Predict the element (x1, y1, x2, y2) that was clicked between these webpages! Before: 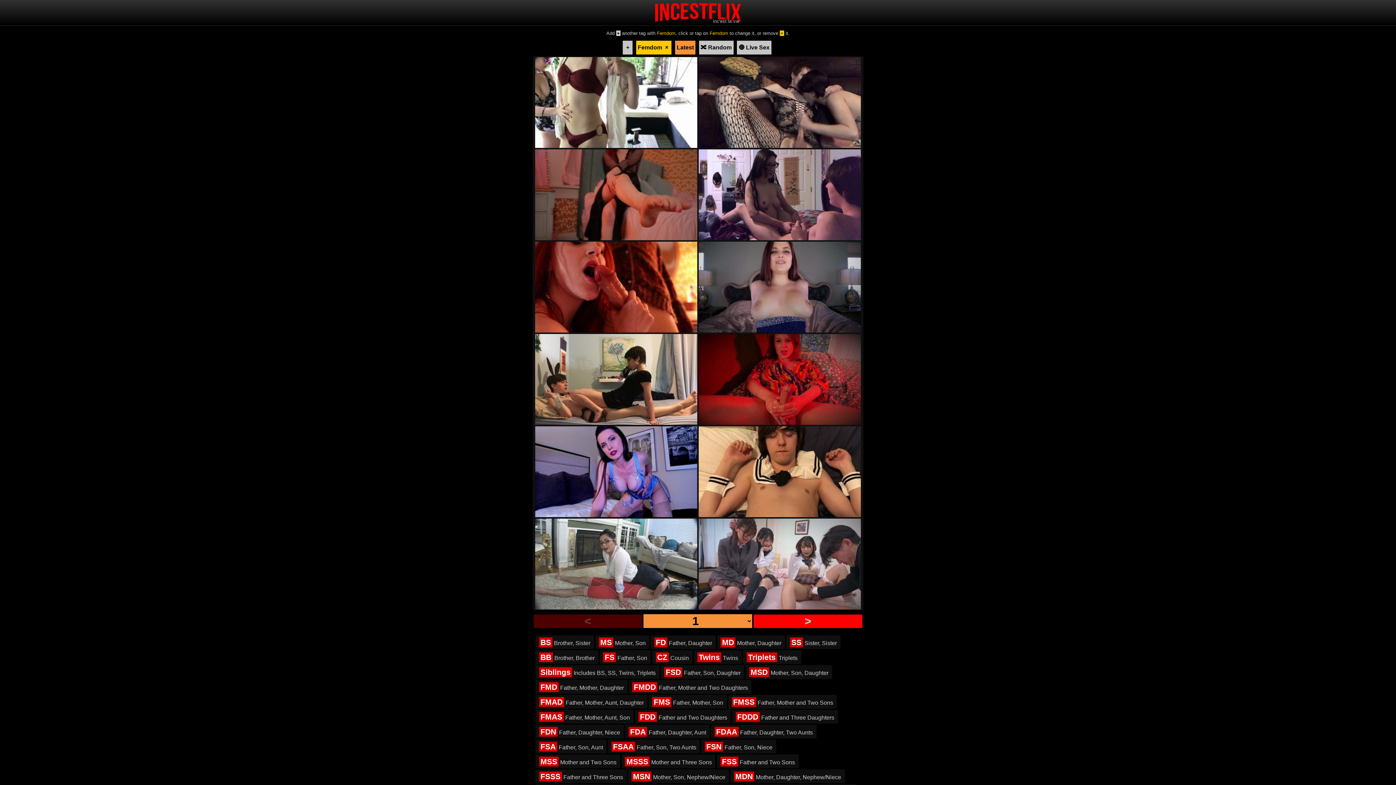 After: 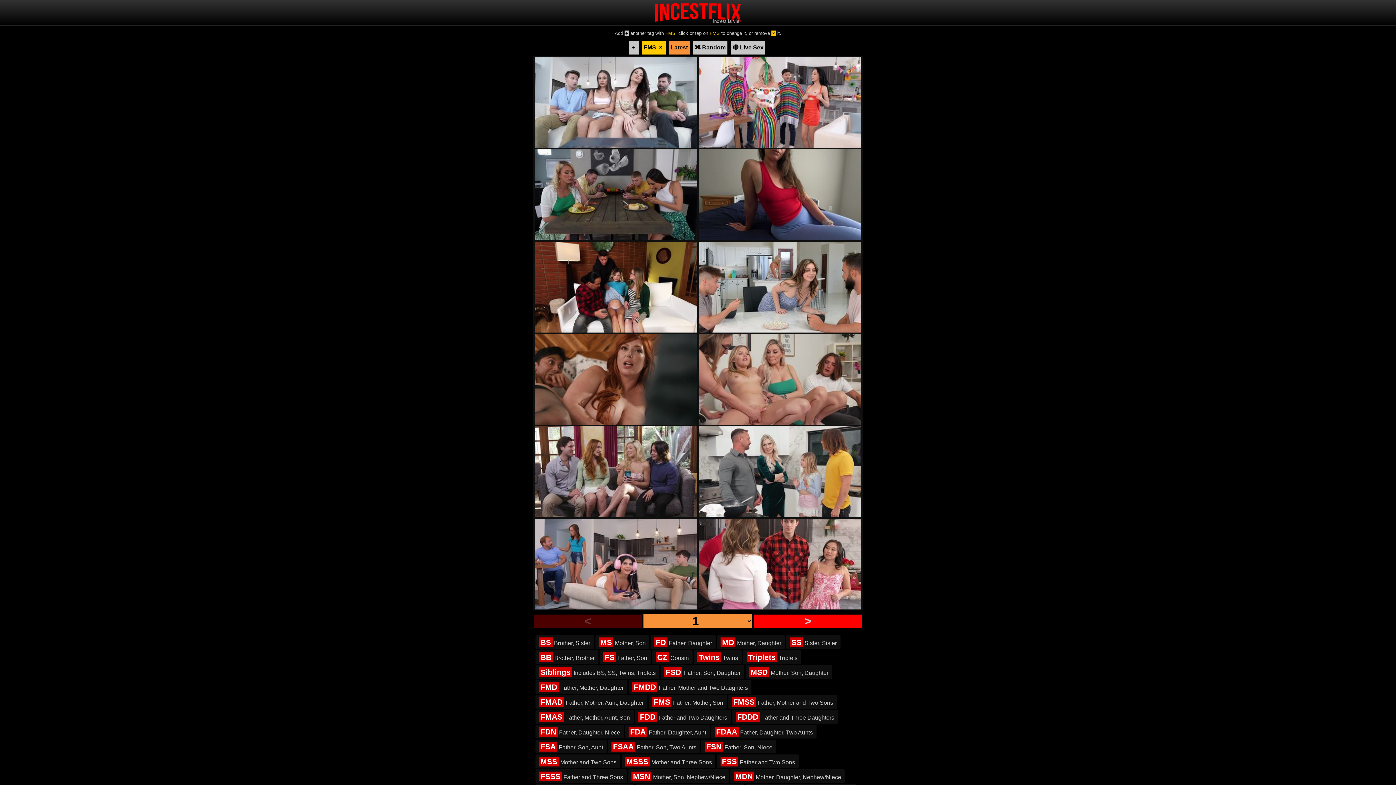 Action: label: FMS Father, Mother, Son bbox: (648, 695, 726, 708)